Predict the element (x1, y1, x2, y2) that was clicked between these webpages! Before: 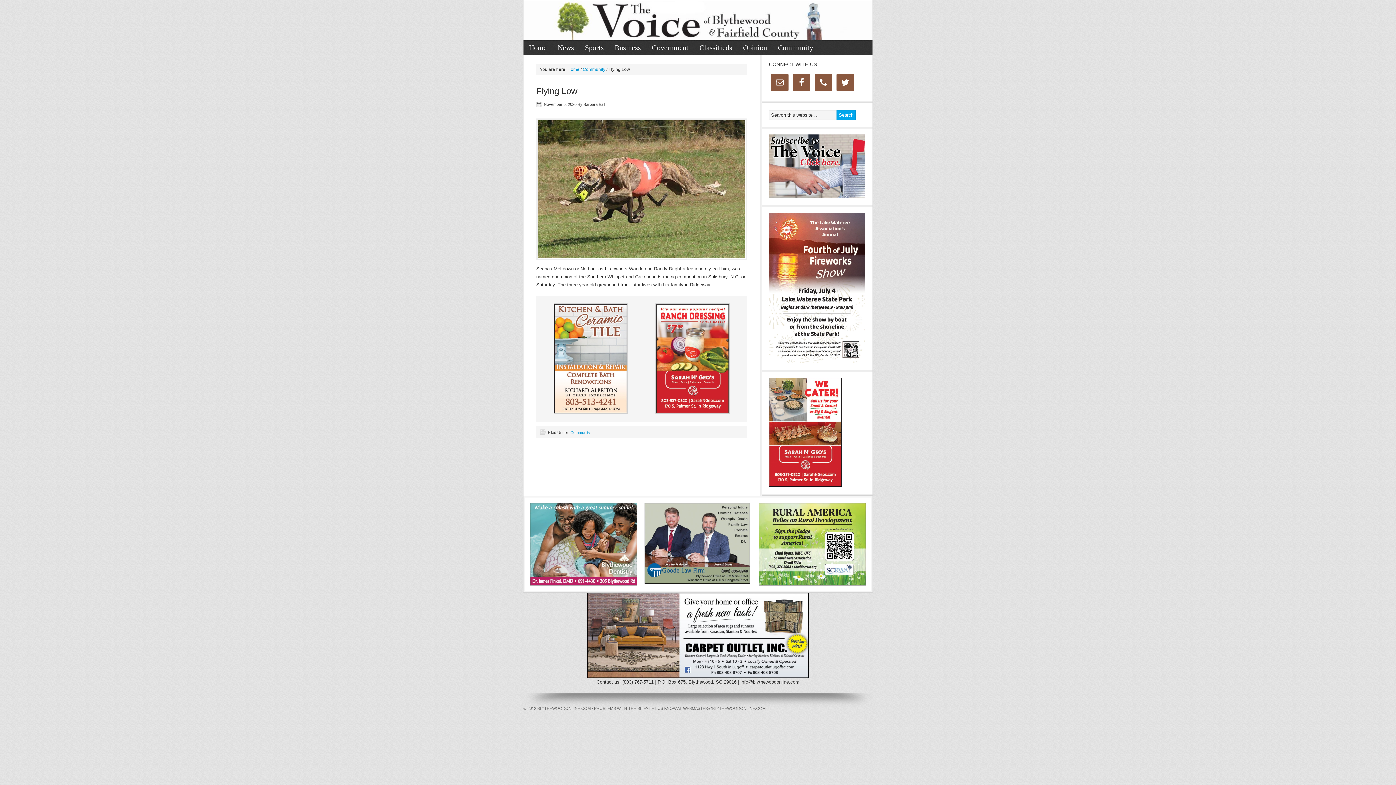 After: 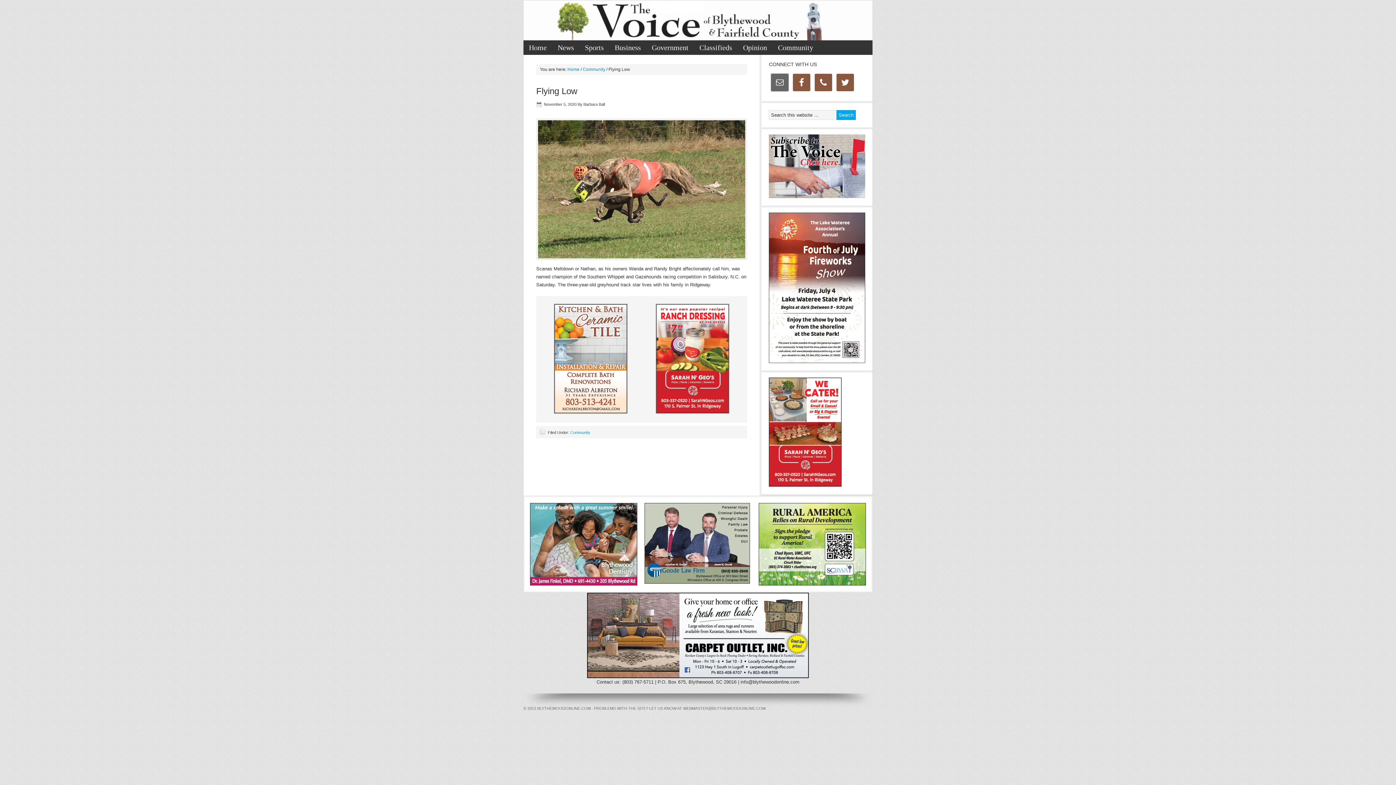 Action: bbox: (771, 73, 788, 91)